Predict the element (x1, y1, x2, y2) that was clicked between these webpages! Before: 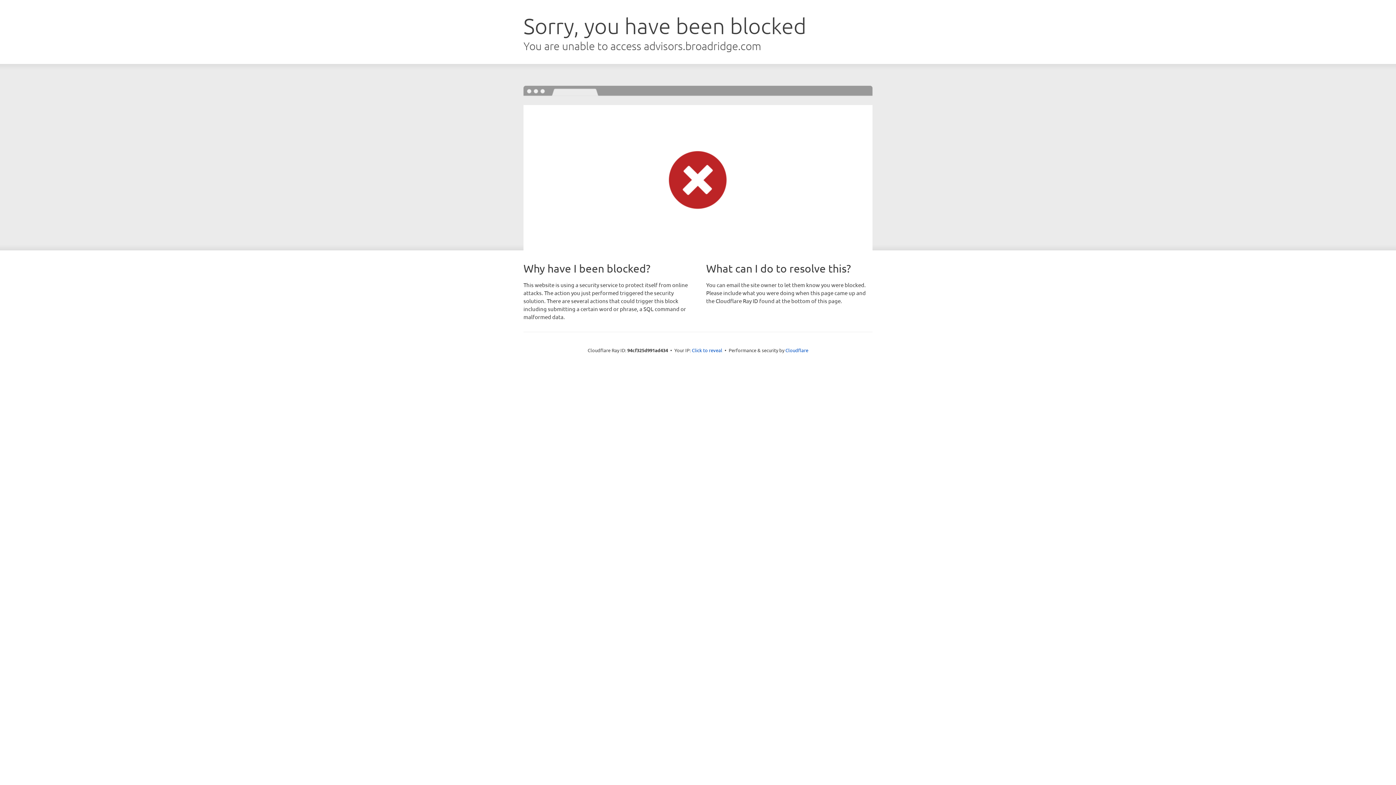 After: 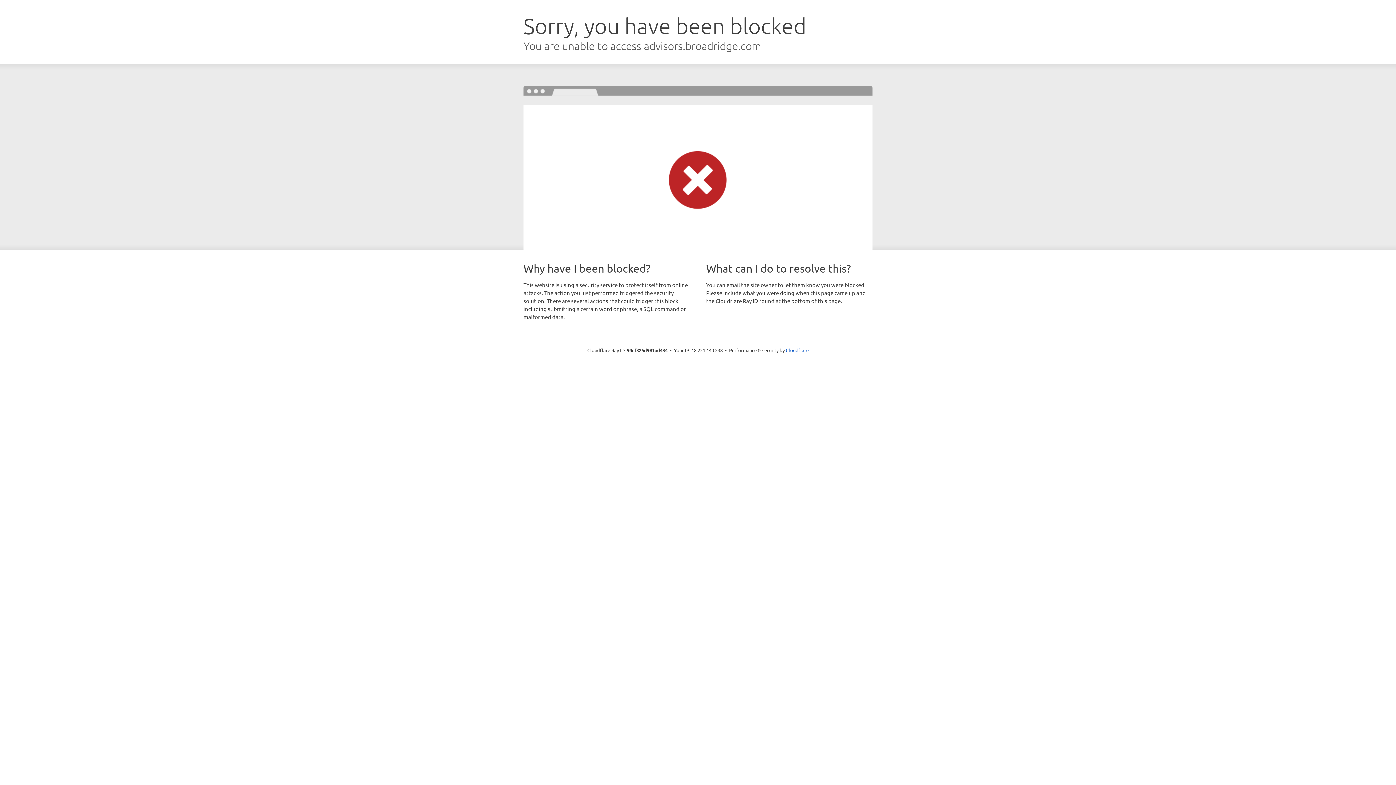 Action: label: Click to reveal bbox: (692, 346, 722, 353)